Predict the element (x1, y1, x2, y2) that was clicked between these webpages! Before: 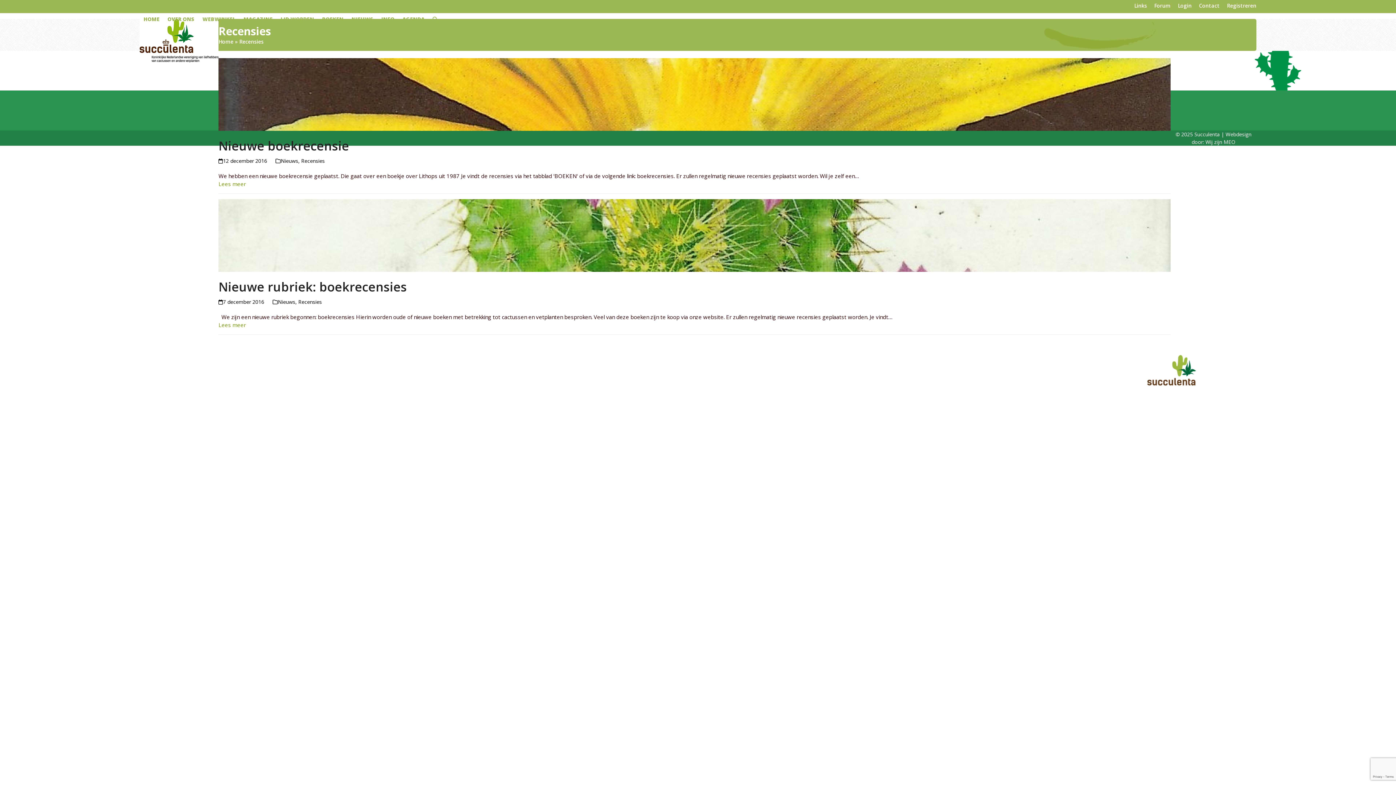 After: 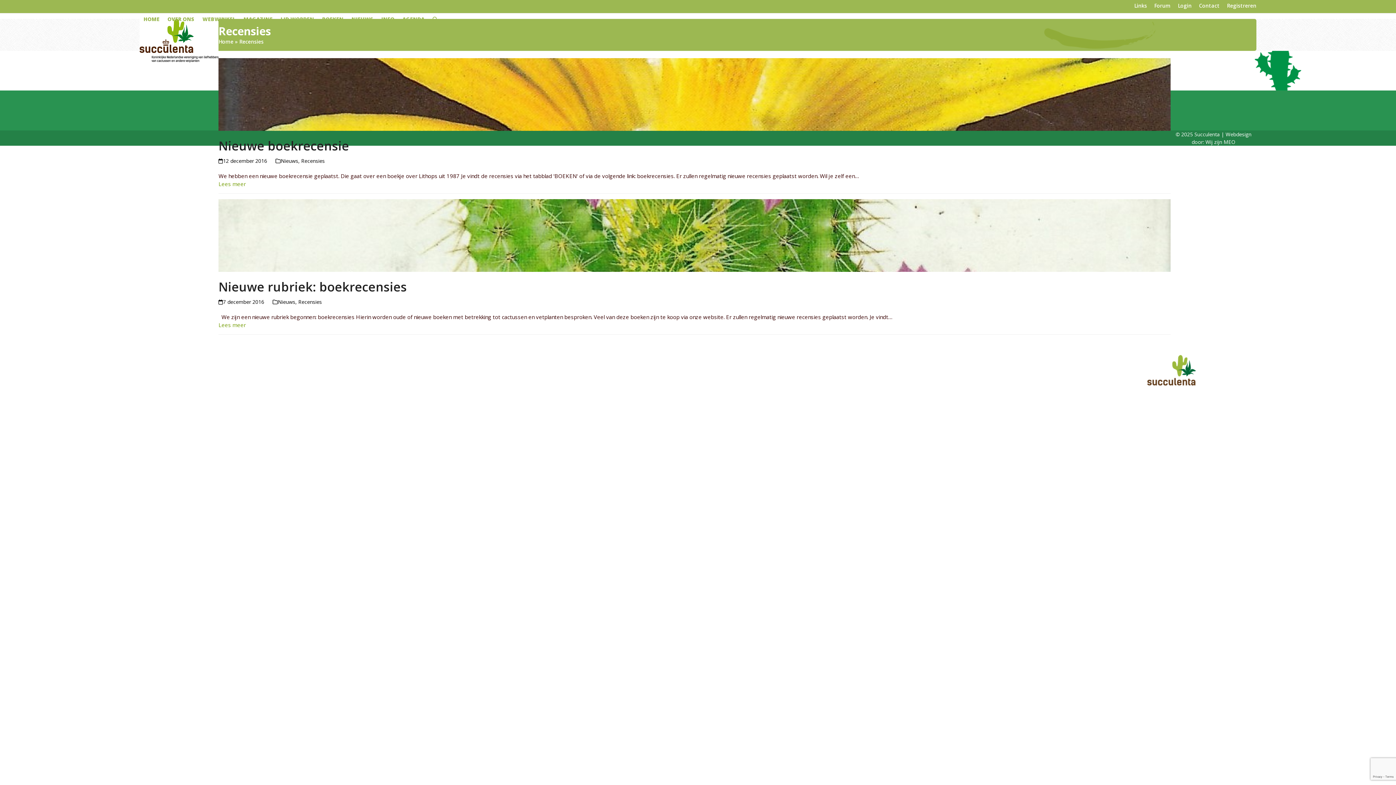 Action: bbox: (298, 298, 321, 305) label: Recensies